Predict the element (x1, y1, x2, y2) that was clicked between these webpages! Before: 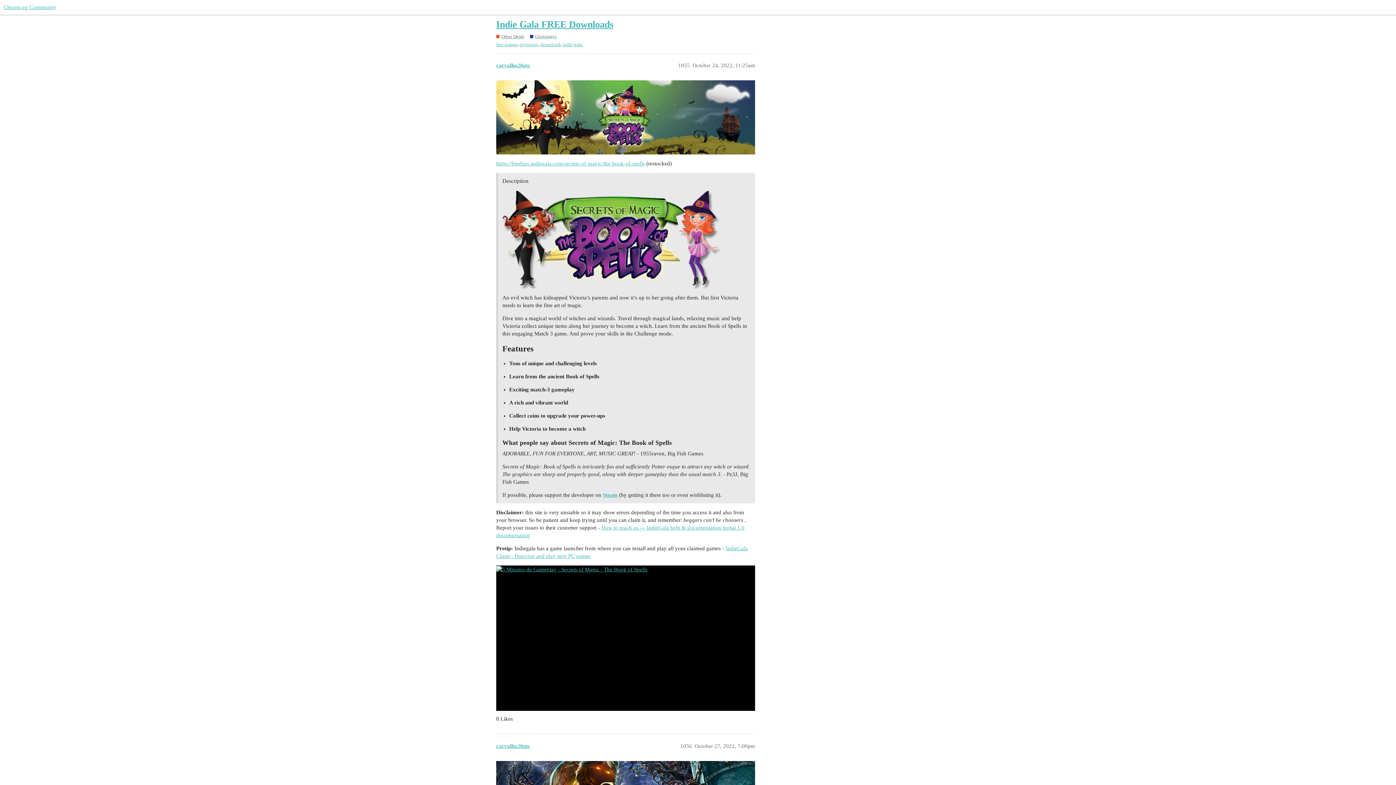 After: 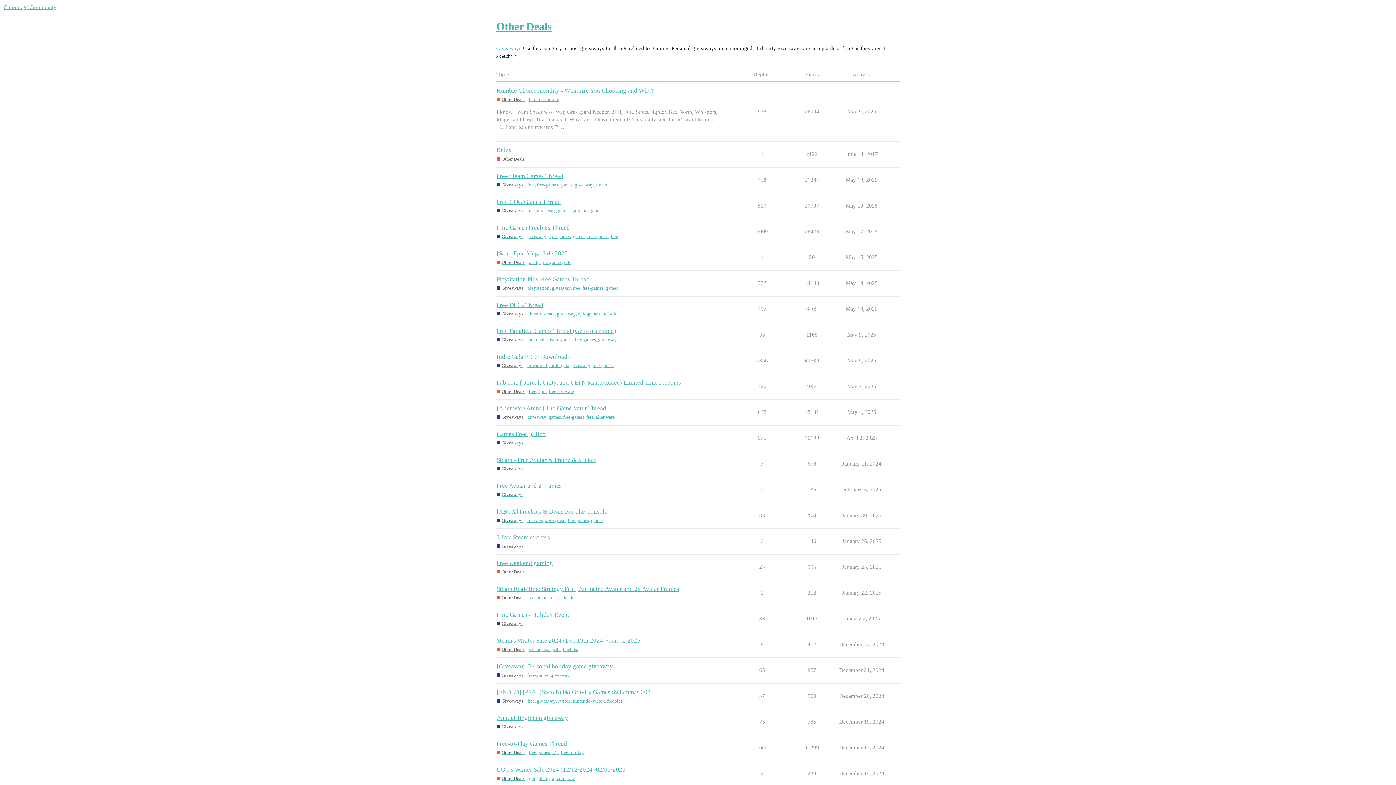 Action: label: Other Deals bbox: (496, 33, 524, 39)